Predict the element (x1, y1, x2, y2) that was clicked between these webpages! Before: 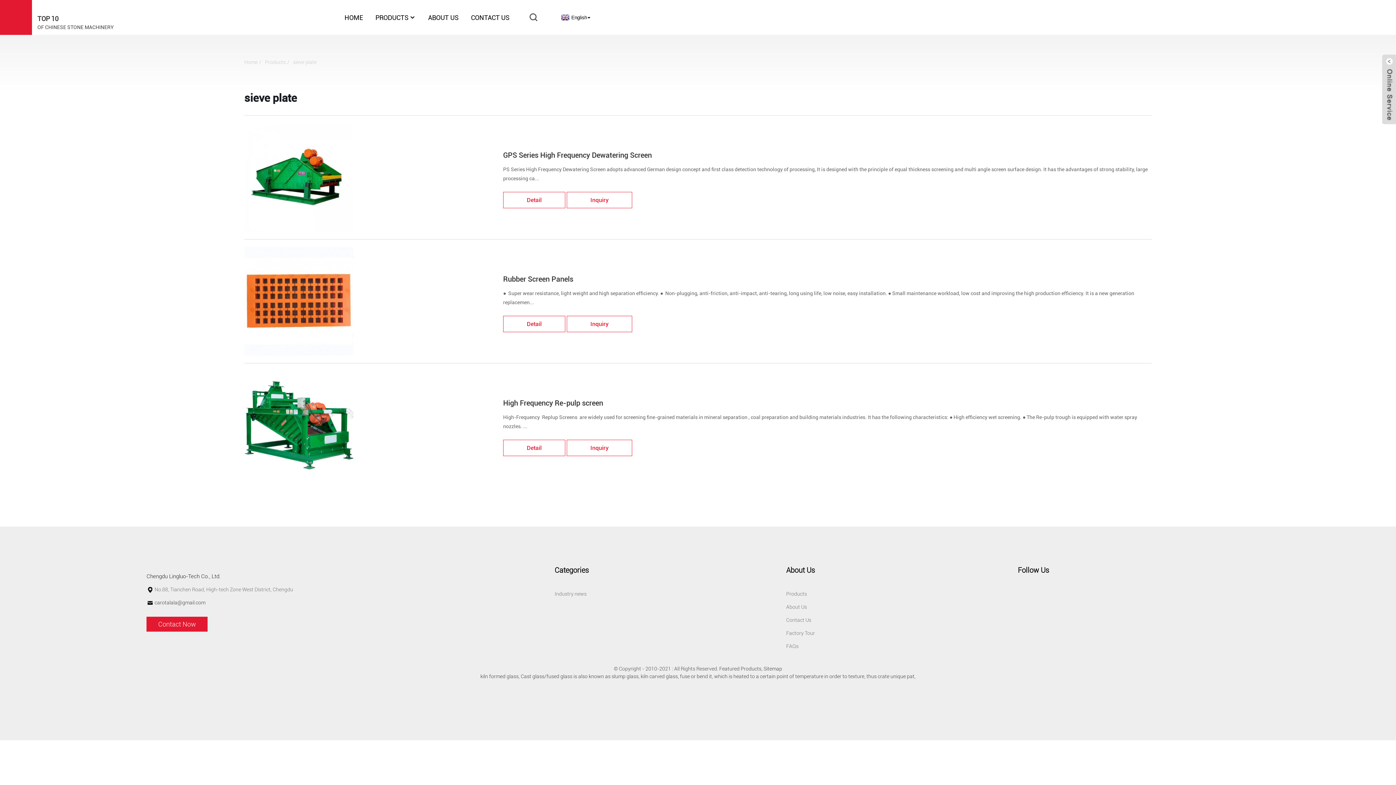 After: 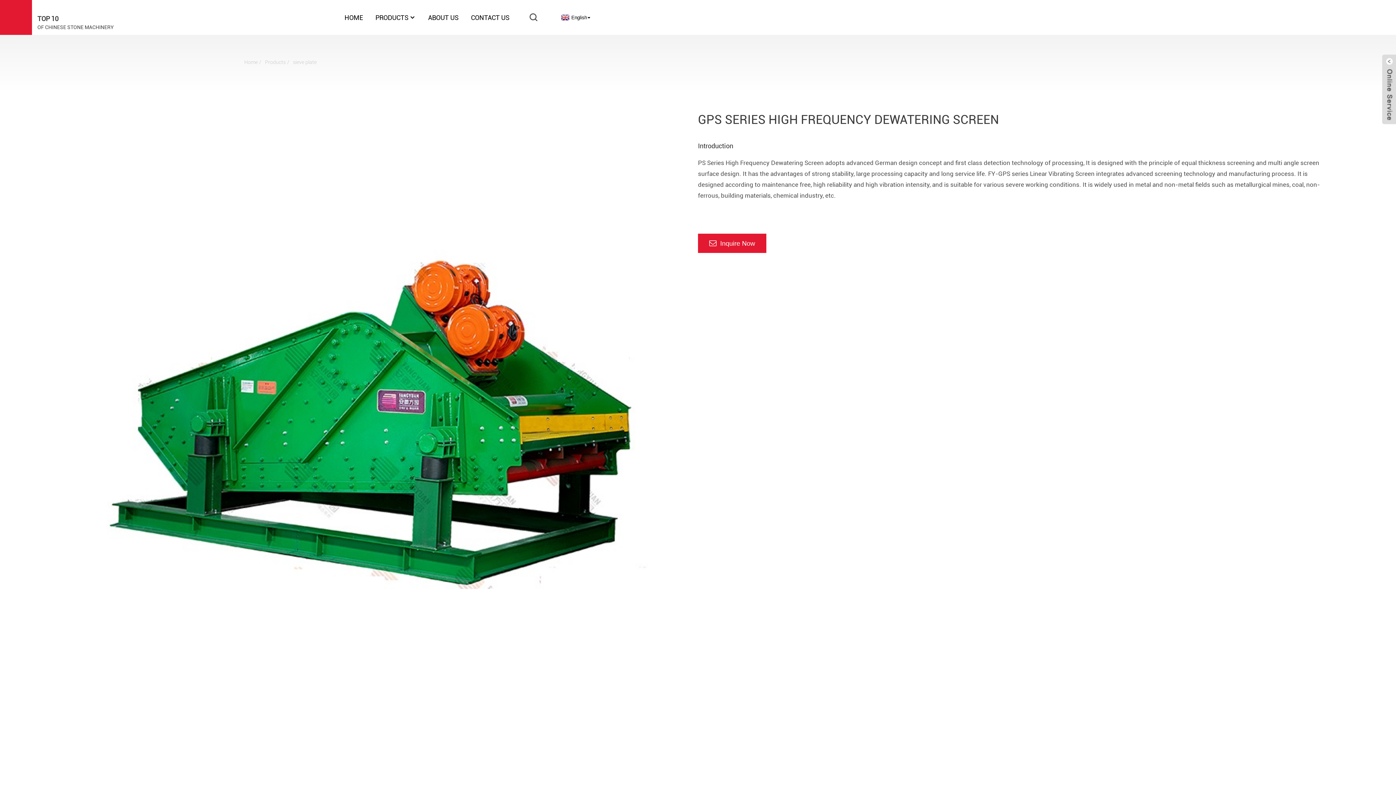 Action: label: Detail bbox: (503, 192, 565, 208)